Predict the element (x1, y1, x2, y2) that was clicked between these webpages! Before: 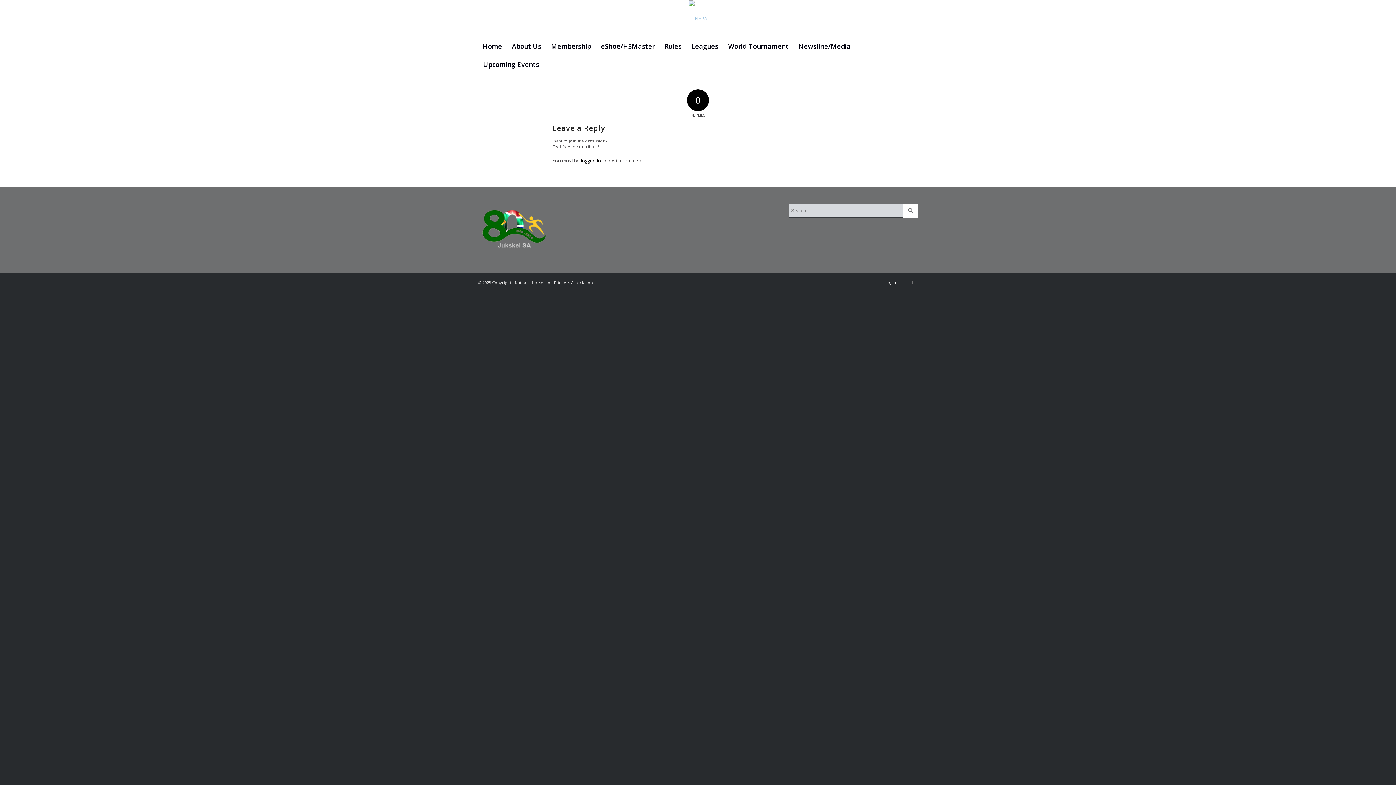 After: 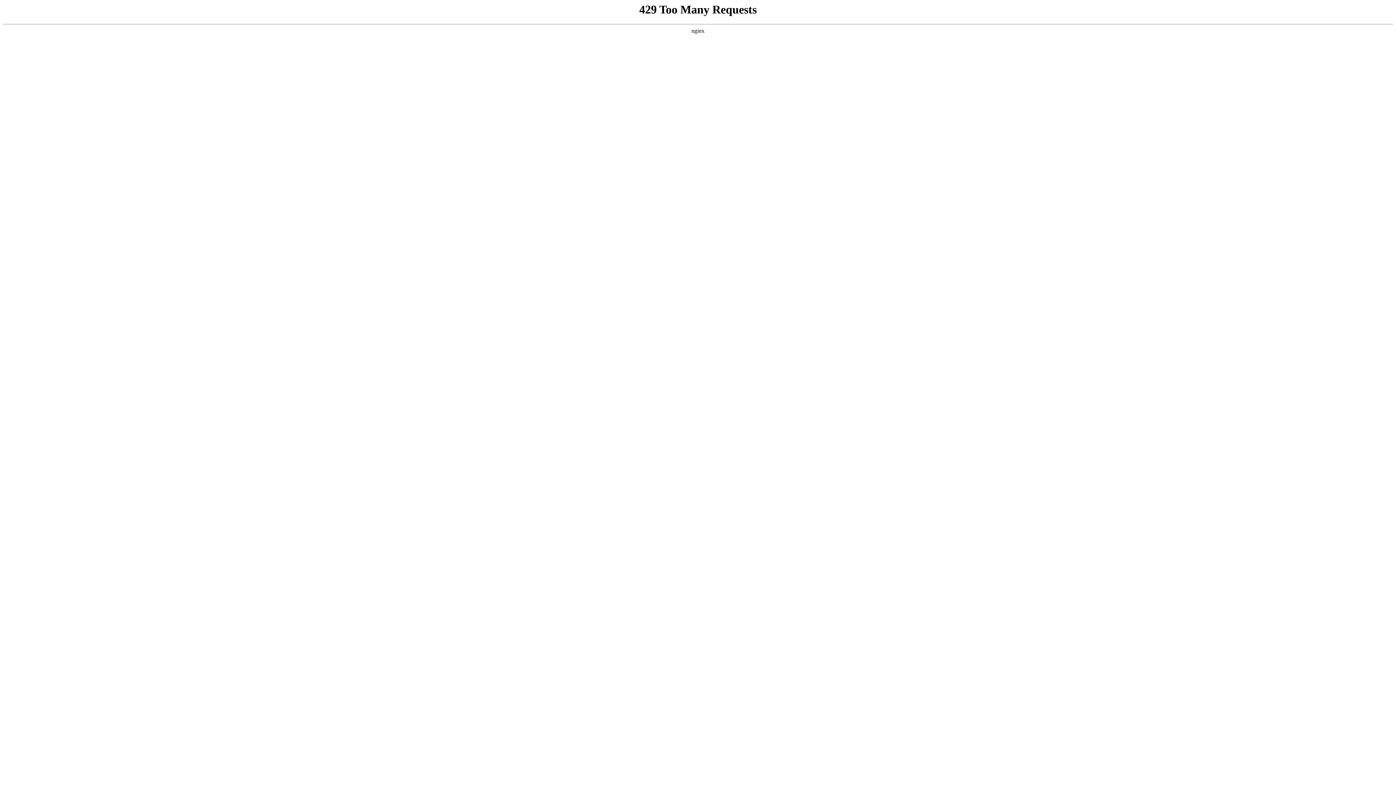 Action: label: Home bbox: (478, 37, 506, 55)